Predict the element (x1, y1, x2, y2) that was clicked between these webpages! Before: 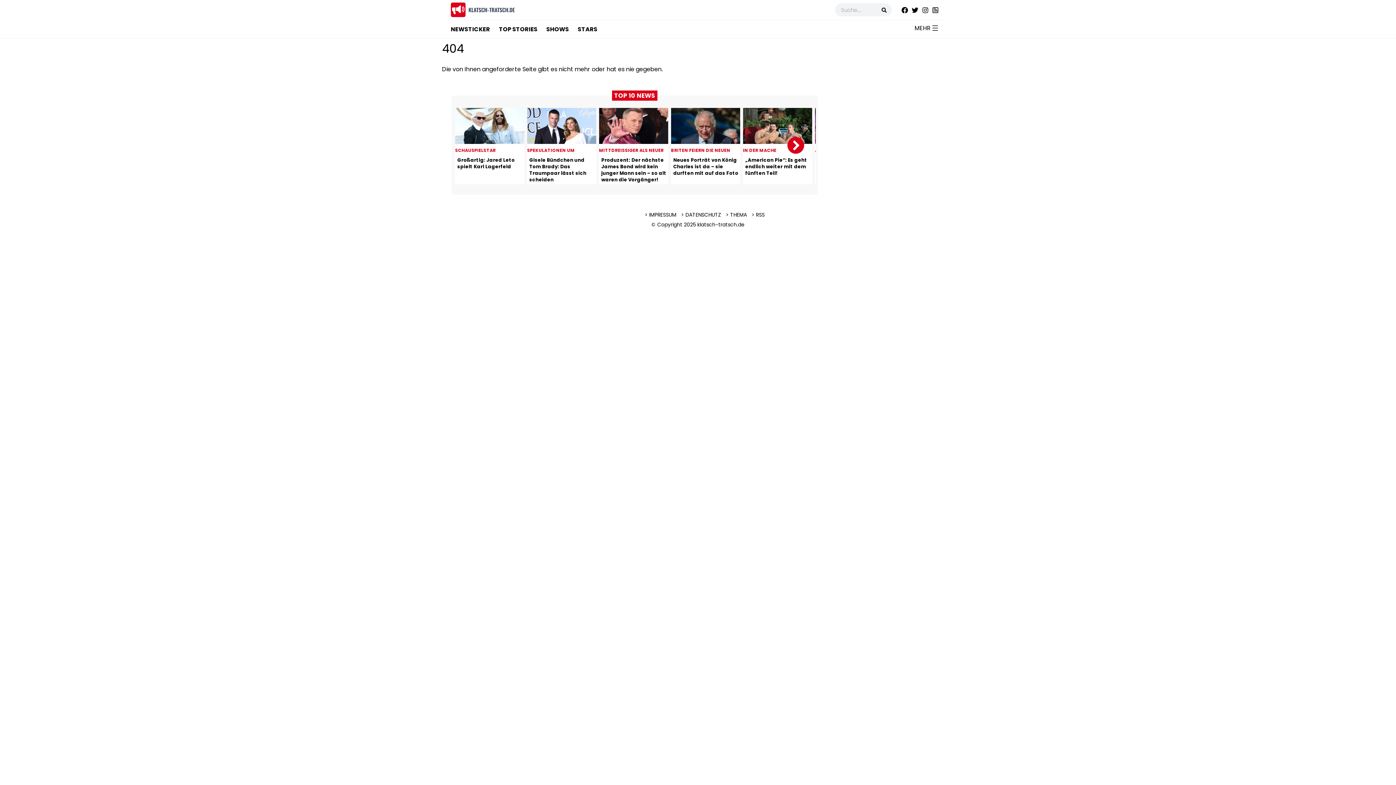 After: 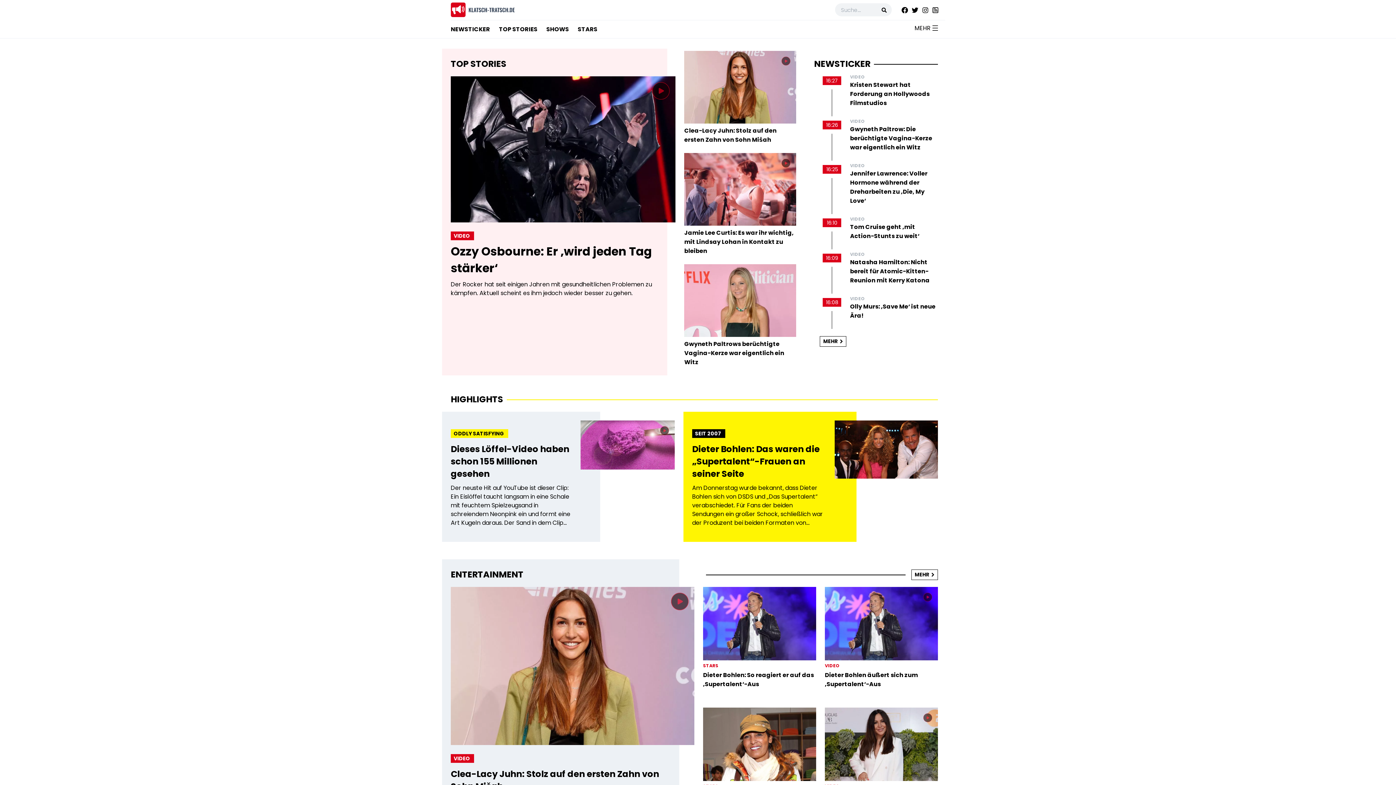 Action: bbox: (697, 221, 744, 228) label: klatsch-tratsch.de